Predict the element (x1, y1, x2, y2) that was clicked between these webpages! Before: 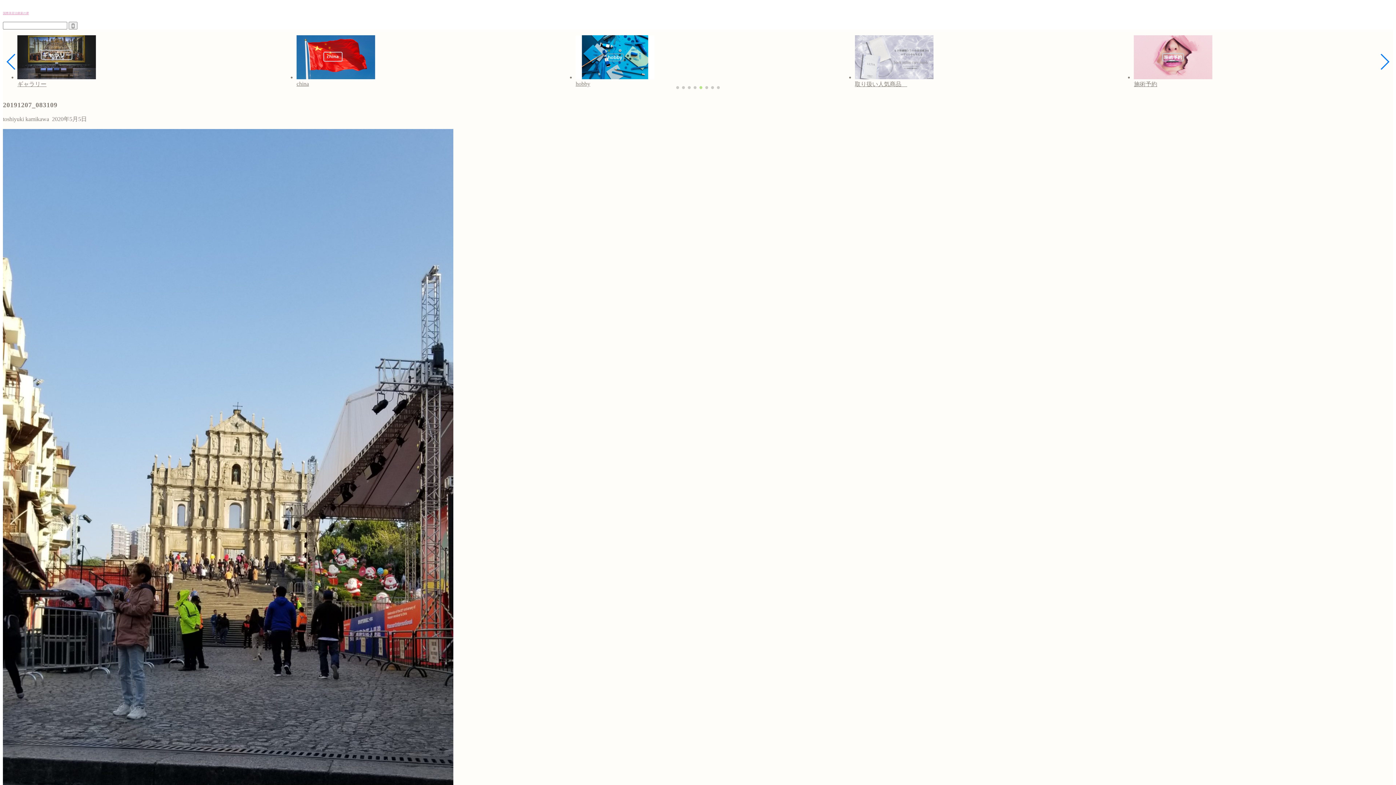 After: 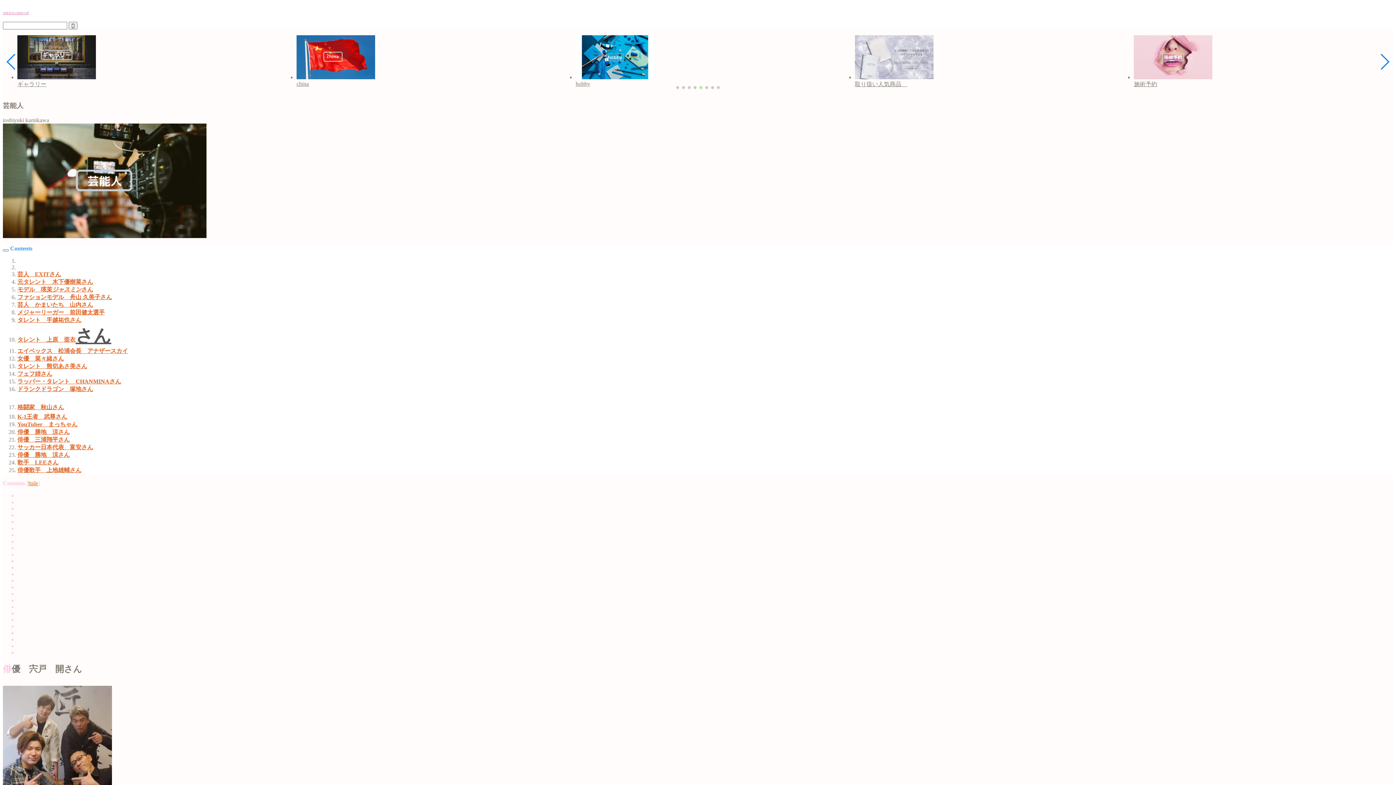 Action: bbox: (855, 35, 1128, 88) label: 芸能人